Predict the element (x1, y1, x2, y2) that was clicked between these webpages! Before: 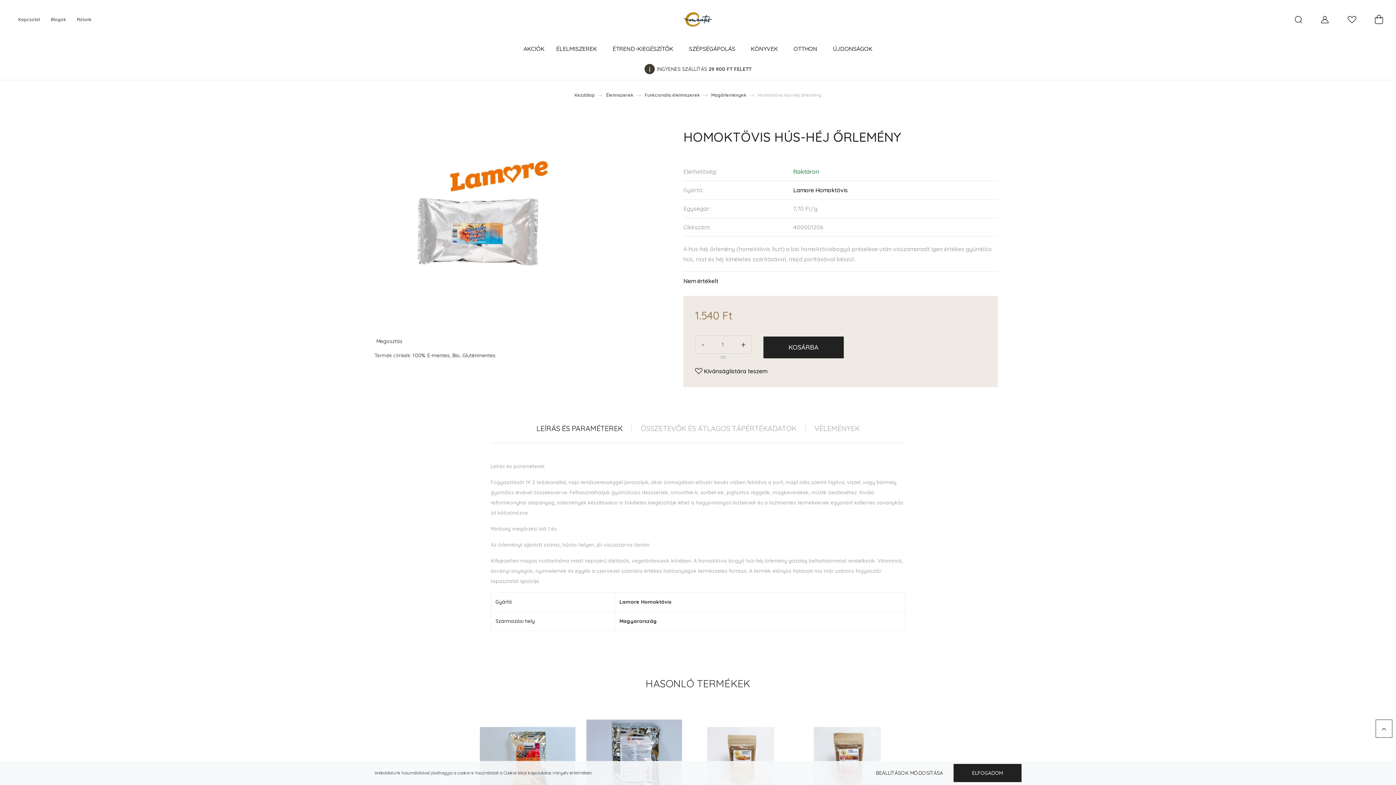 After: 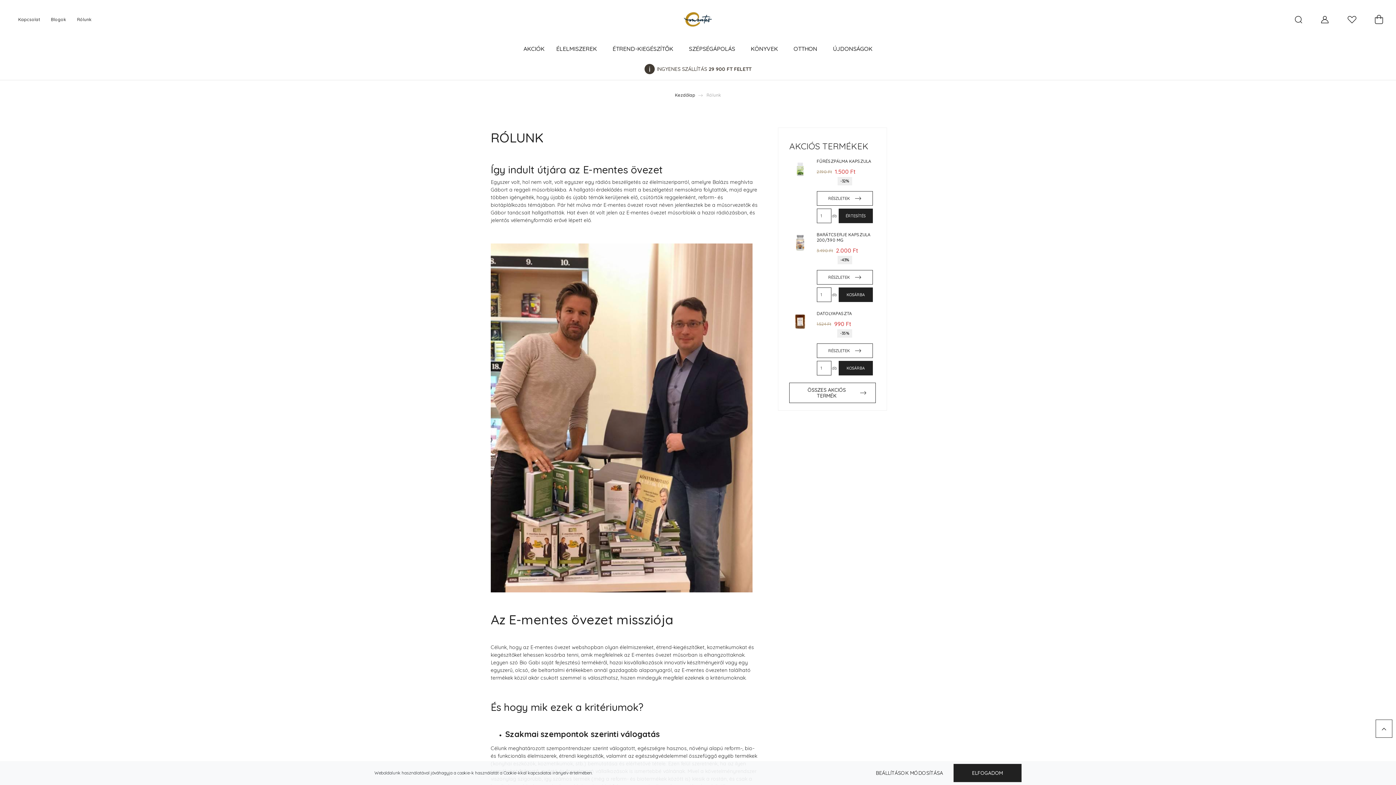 Action: bbox: (71, 13, 97, 25) label: Rólunk